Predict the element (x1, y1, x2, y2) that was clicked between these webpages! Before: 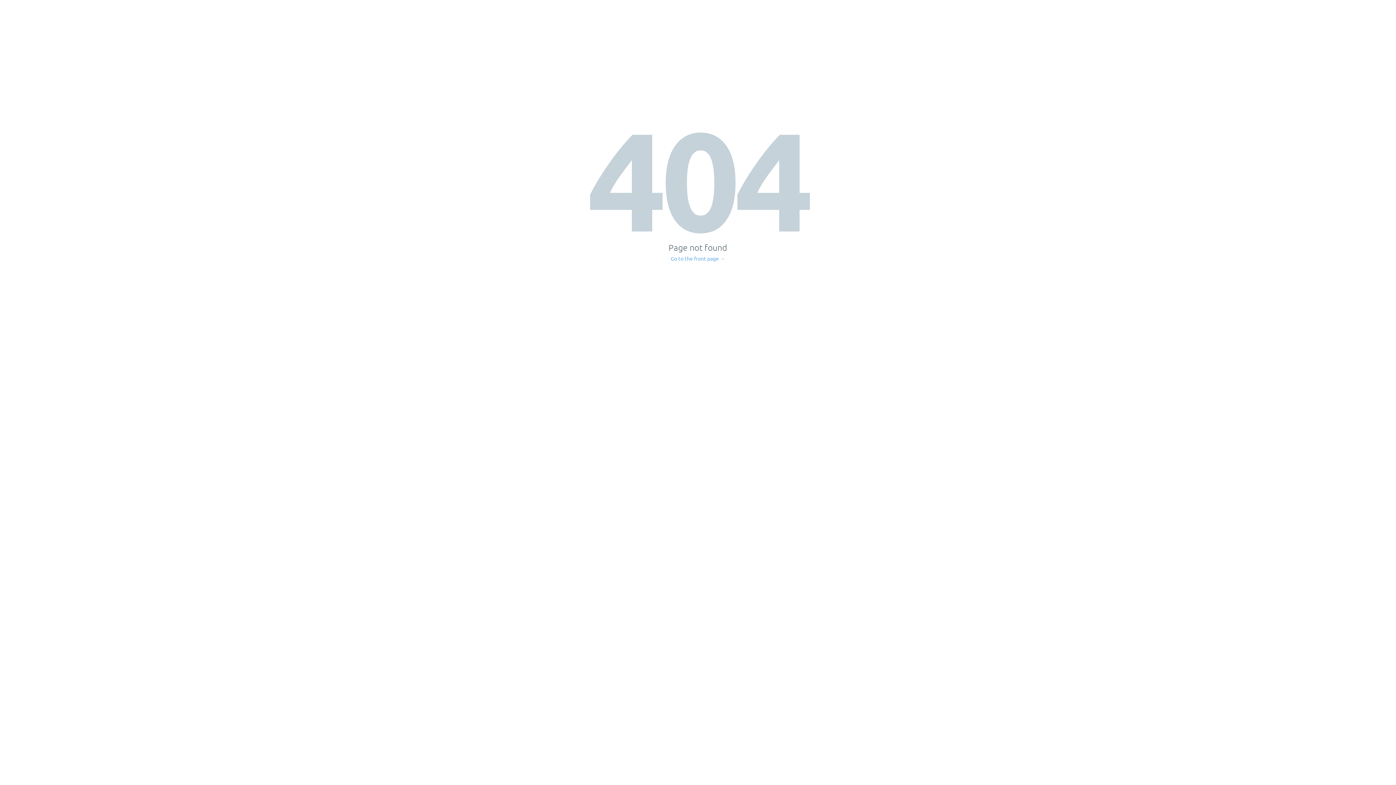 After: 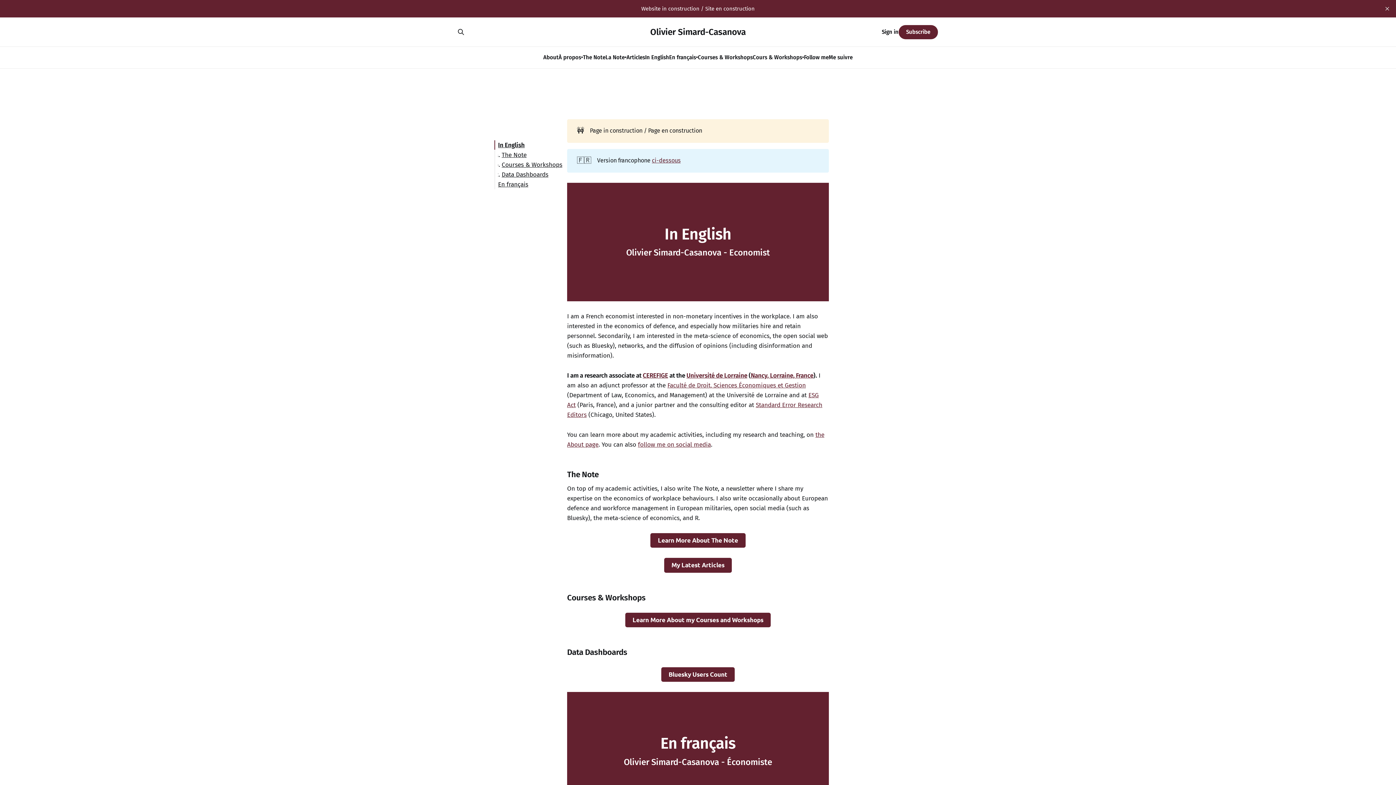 Action: bbox: (671, 256, 725, 261) label: Go to the front page →